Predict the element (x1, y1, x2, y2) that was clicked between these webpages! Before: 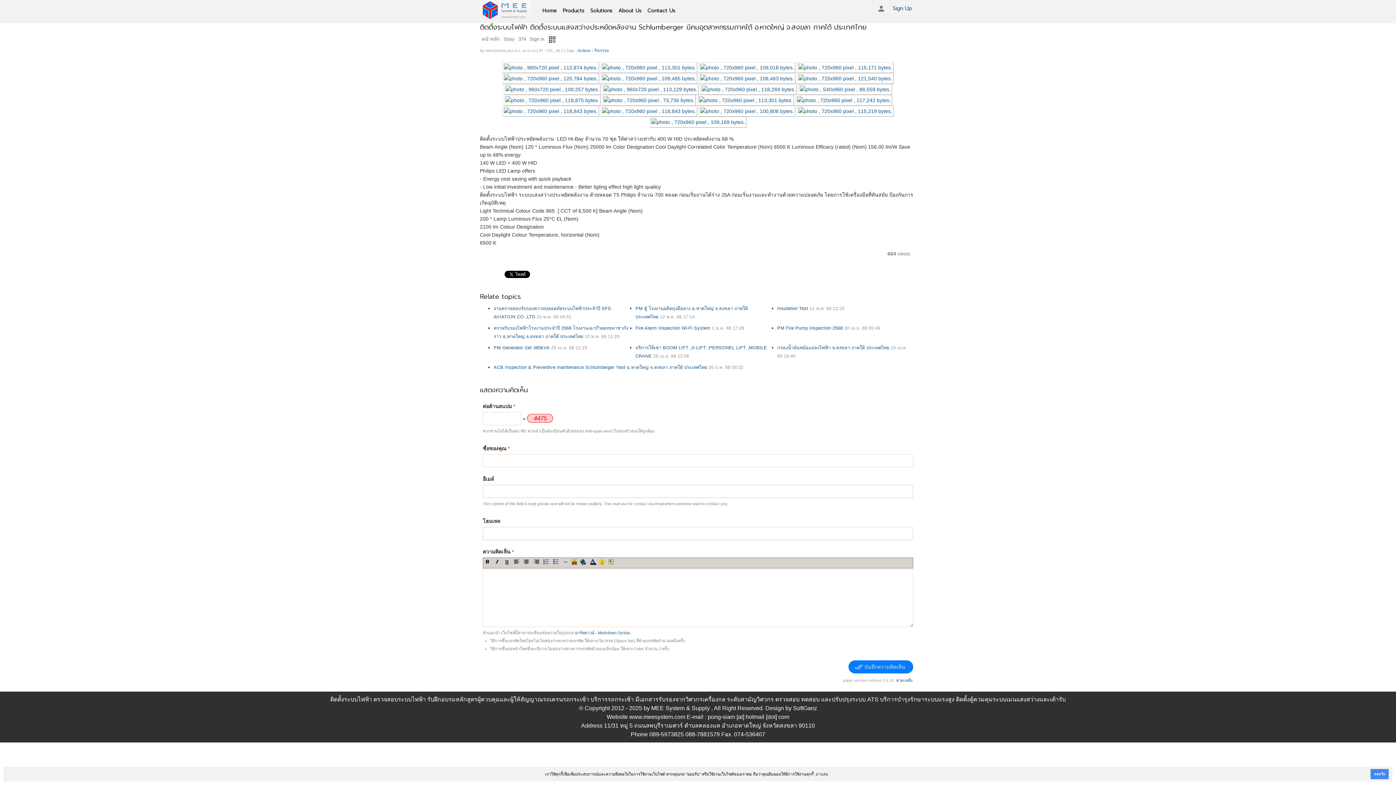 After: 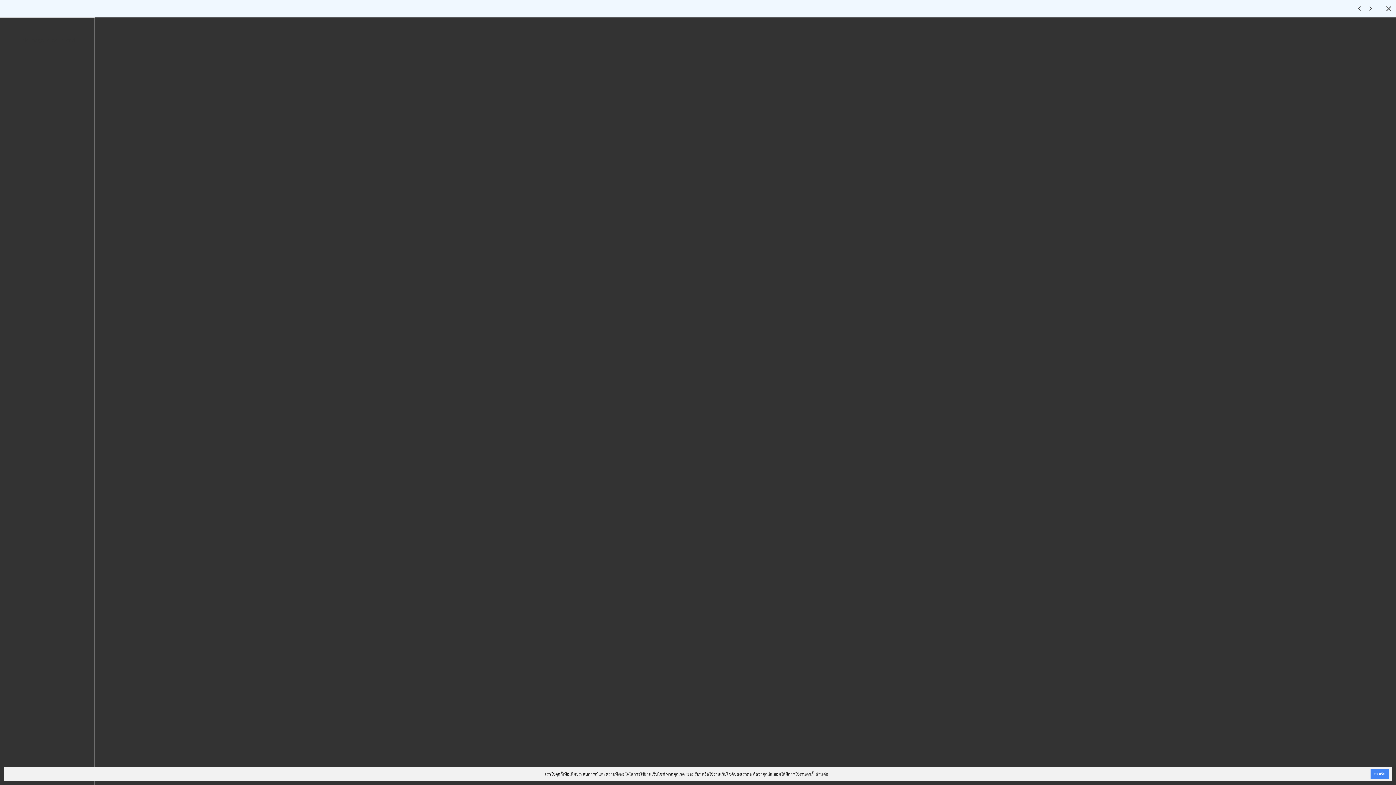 Action: bbox: (600, 75, 697, 81)